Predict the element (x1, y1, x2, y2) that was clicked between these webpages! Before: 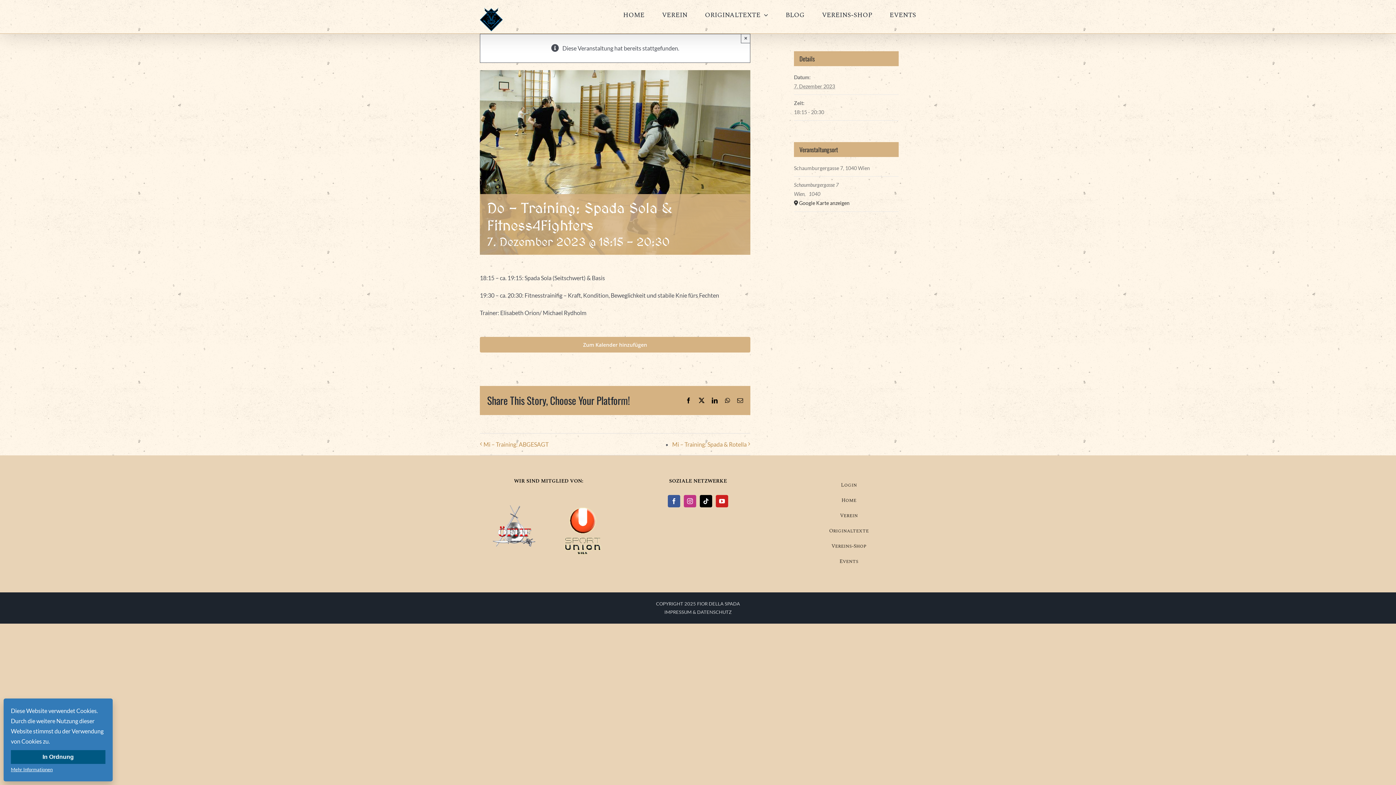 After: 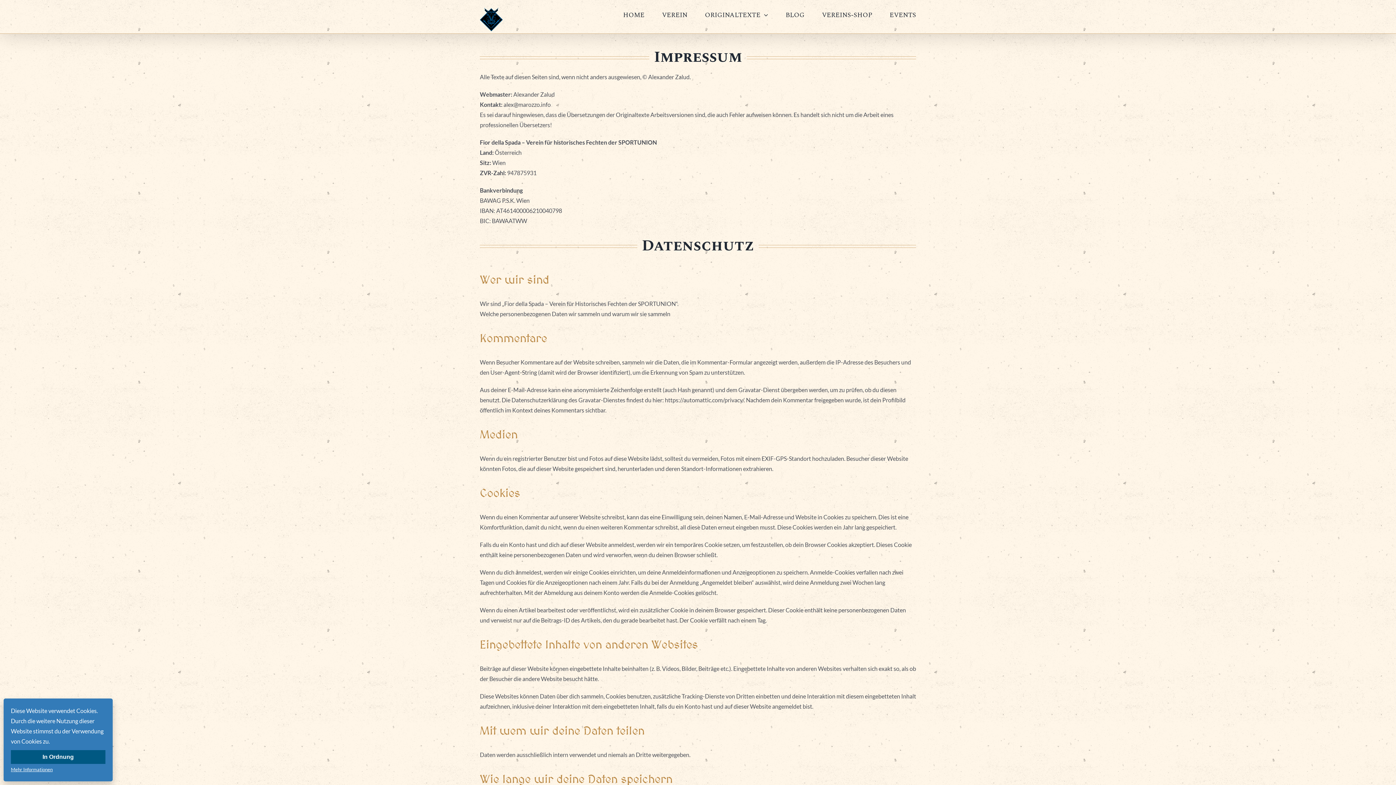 Action: label: Mehr Informationen bbox: (10, 766, 52, 772)